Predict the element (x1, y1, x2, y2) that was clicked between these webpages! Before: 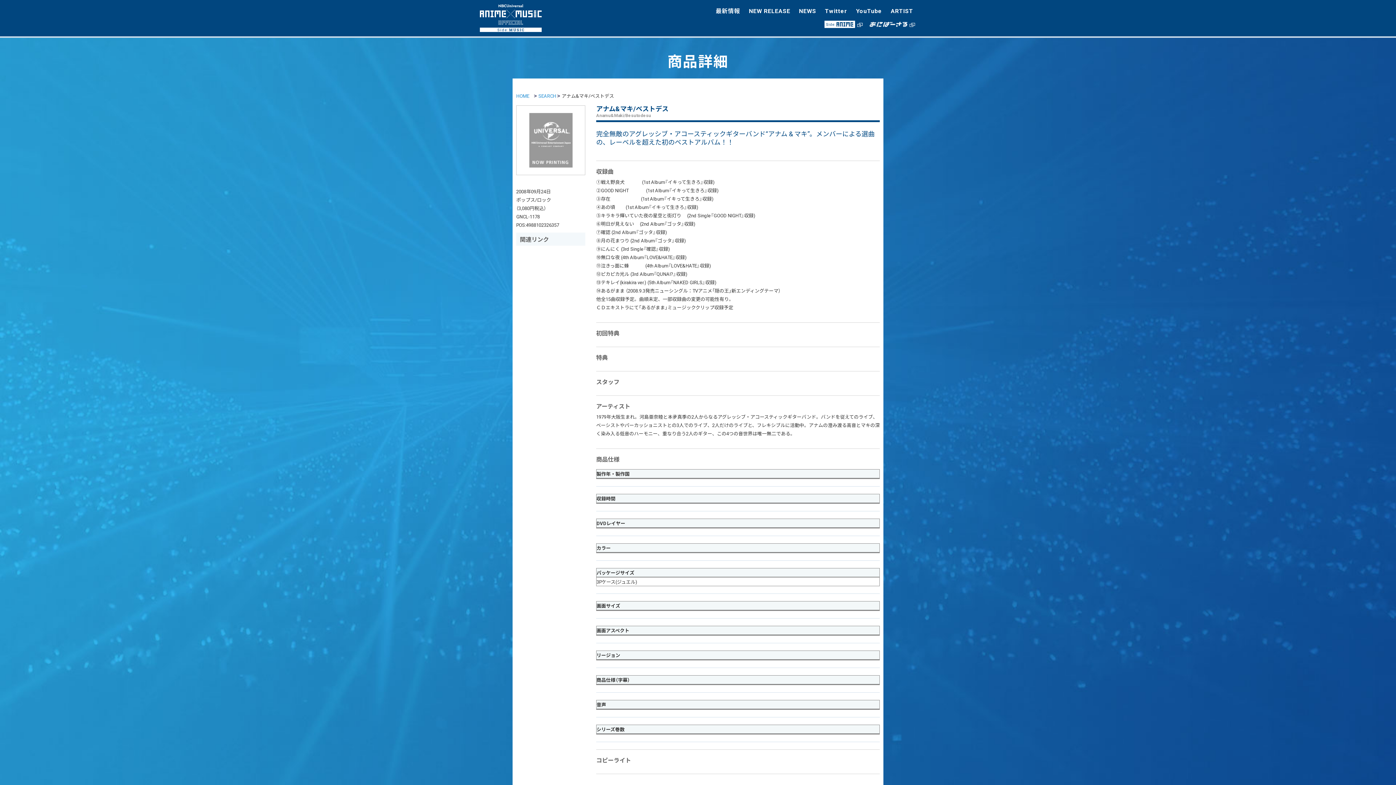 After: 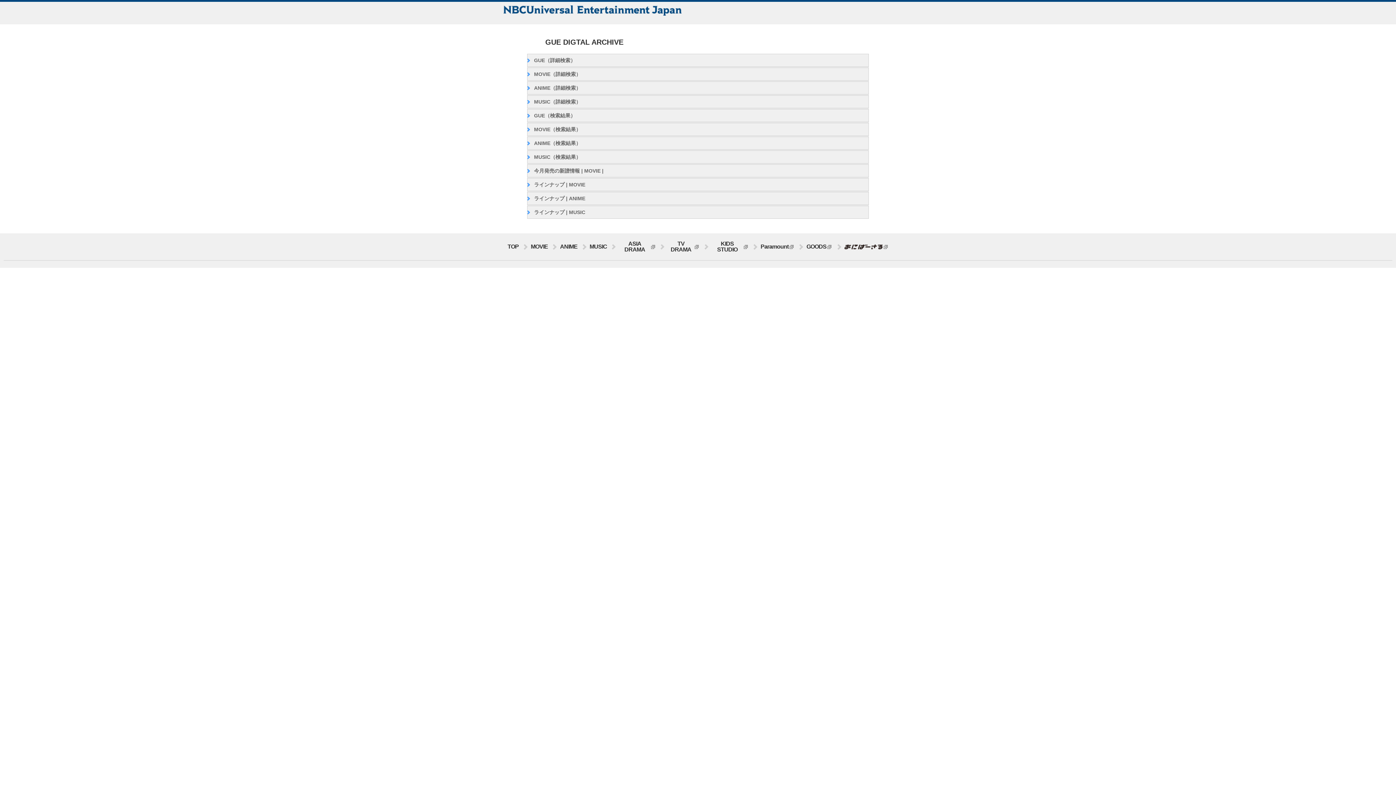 Action: bbox: (516, 92, 529, 99) label: HOME